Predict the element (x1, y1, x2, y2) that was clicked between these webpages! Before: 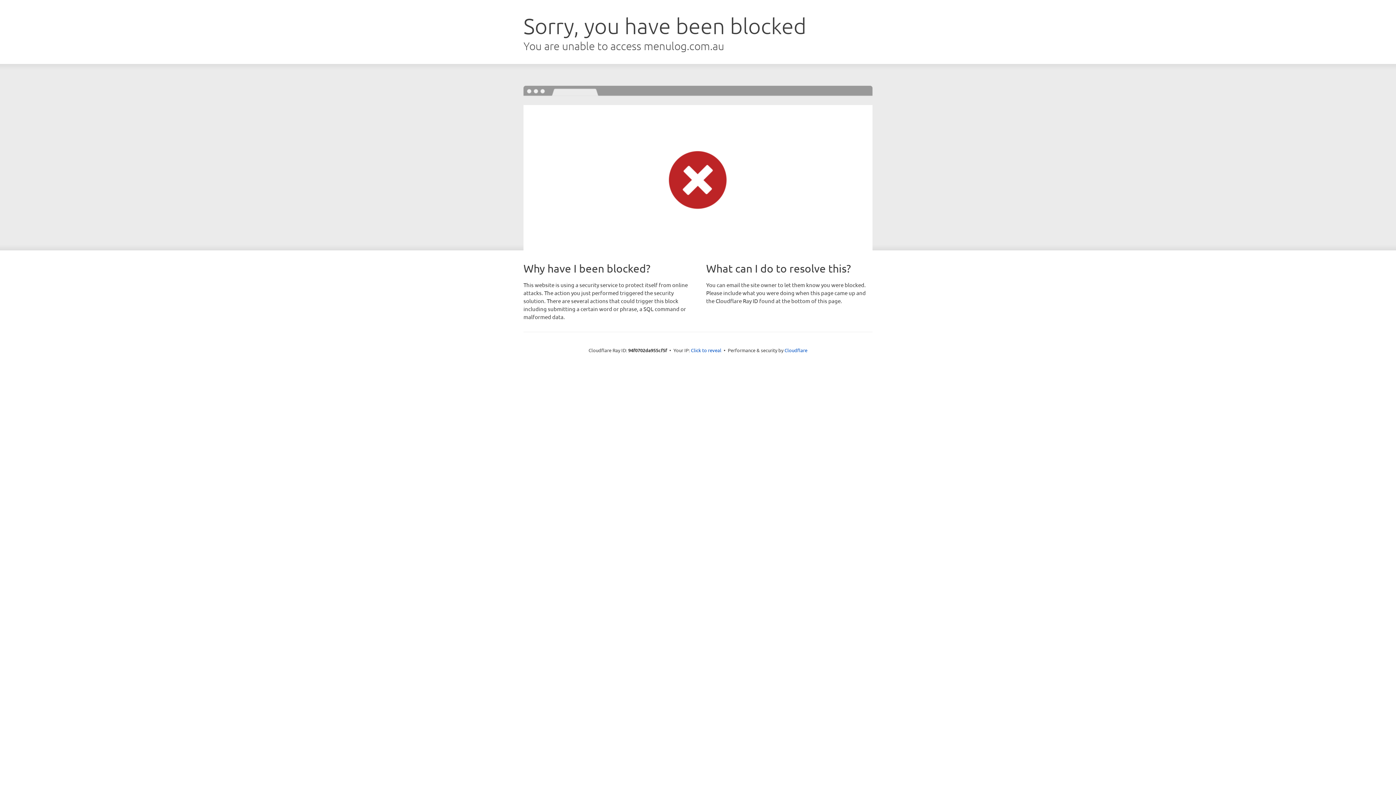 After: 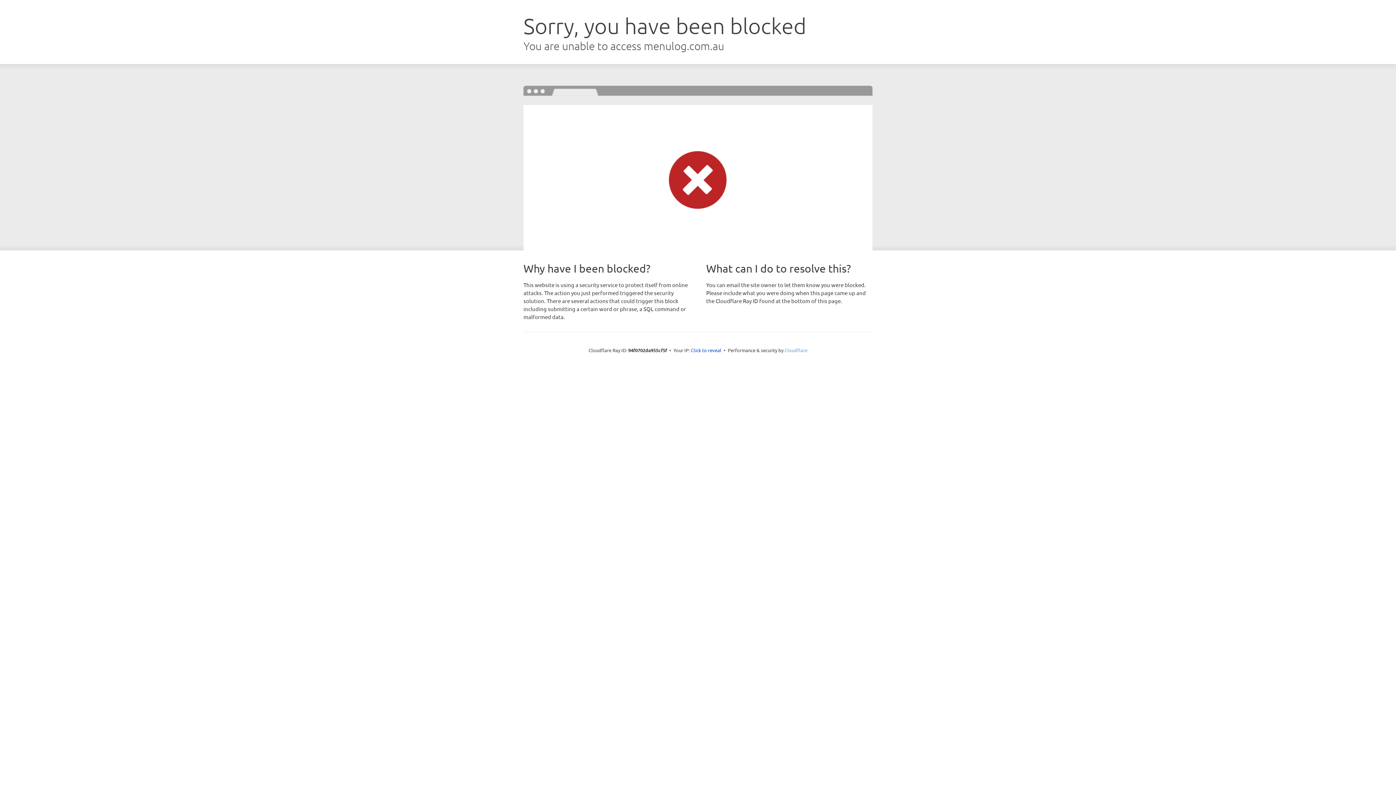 Action: bbox: (784, 347, 807, 353) label: Cloudflare